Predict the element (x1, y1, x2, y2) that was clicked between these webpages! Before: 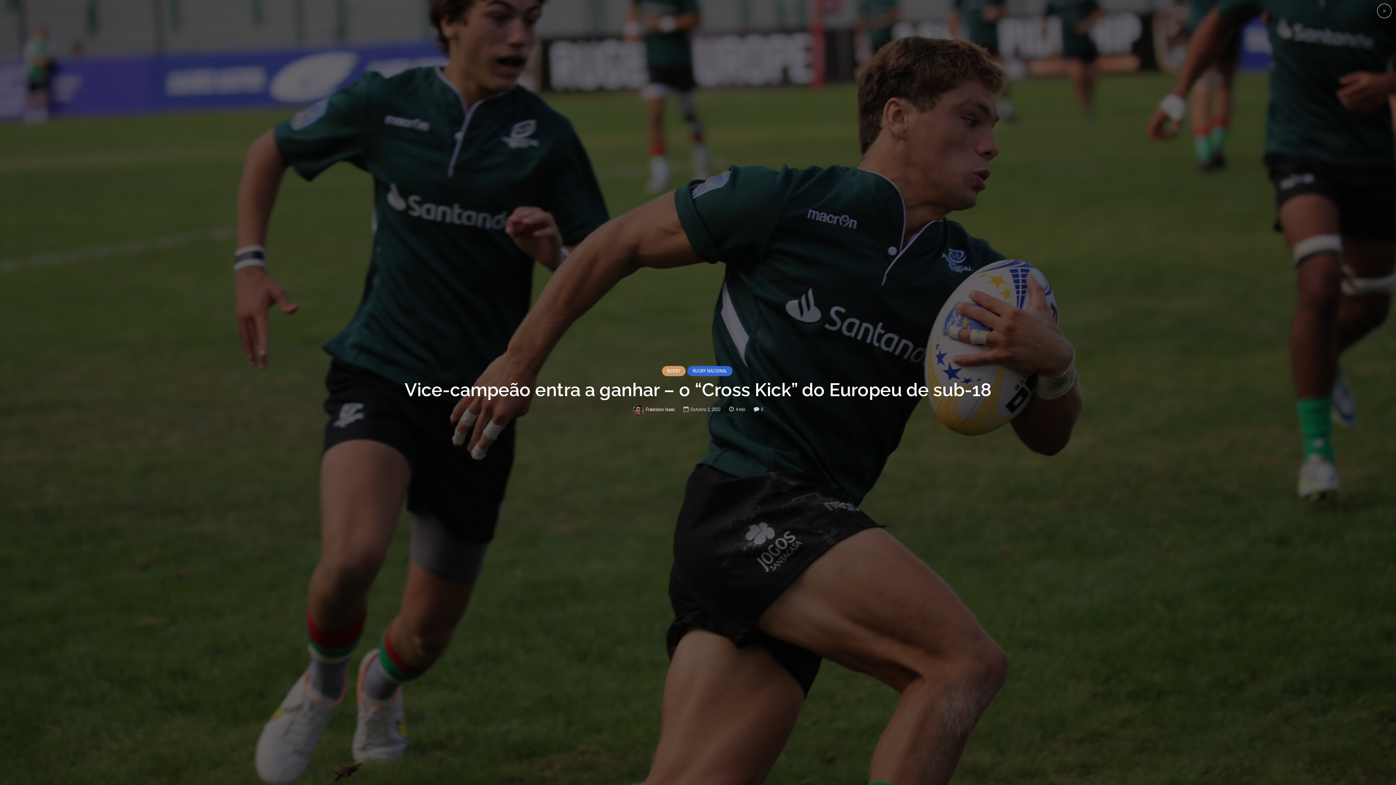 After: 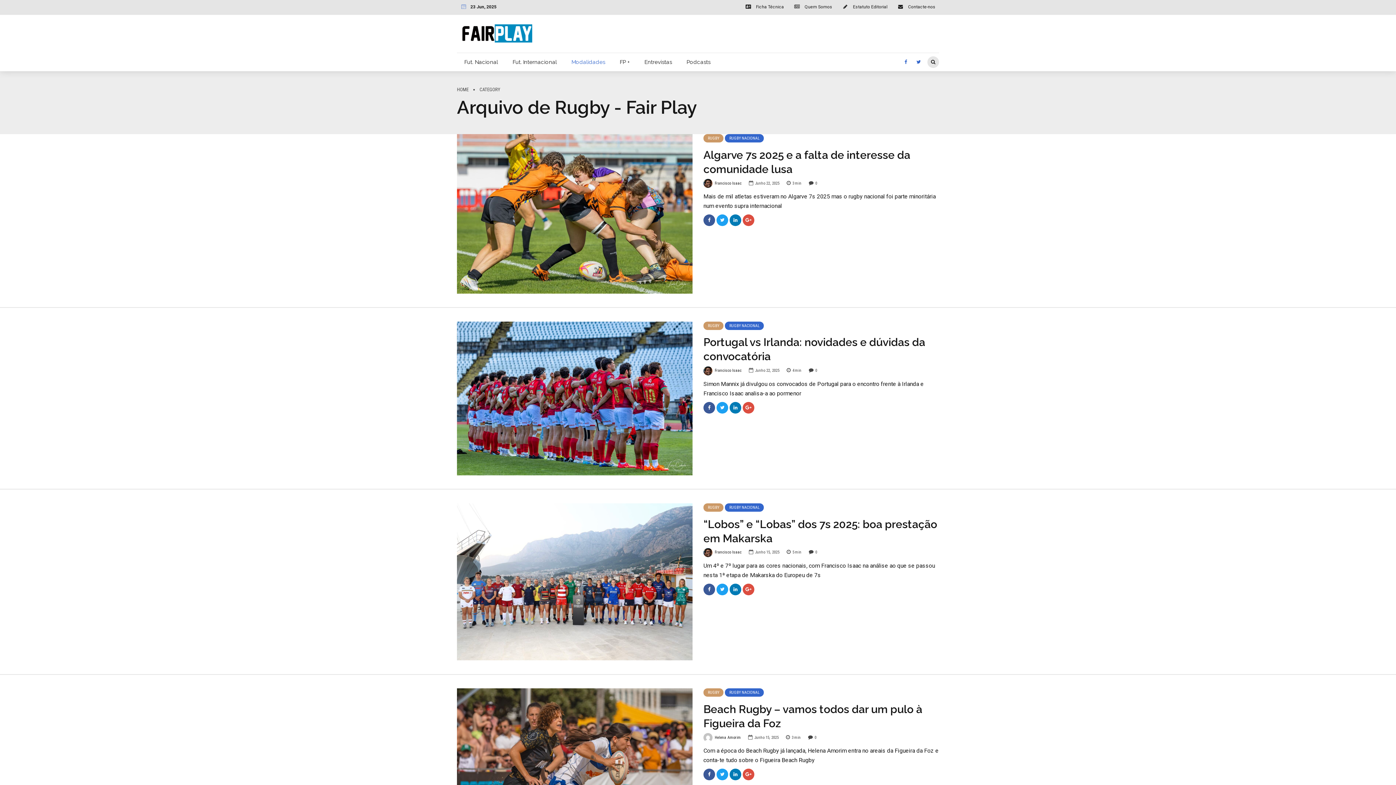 Action: bbox: (662, 366, 685, 376) label: RUGBY